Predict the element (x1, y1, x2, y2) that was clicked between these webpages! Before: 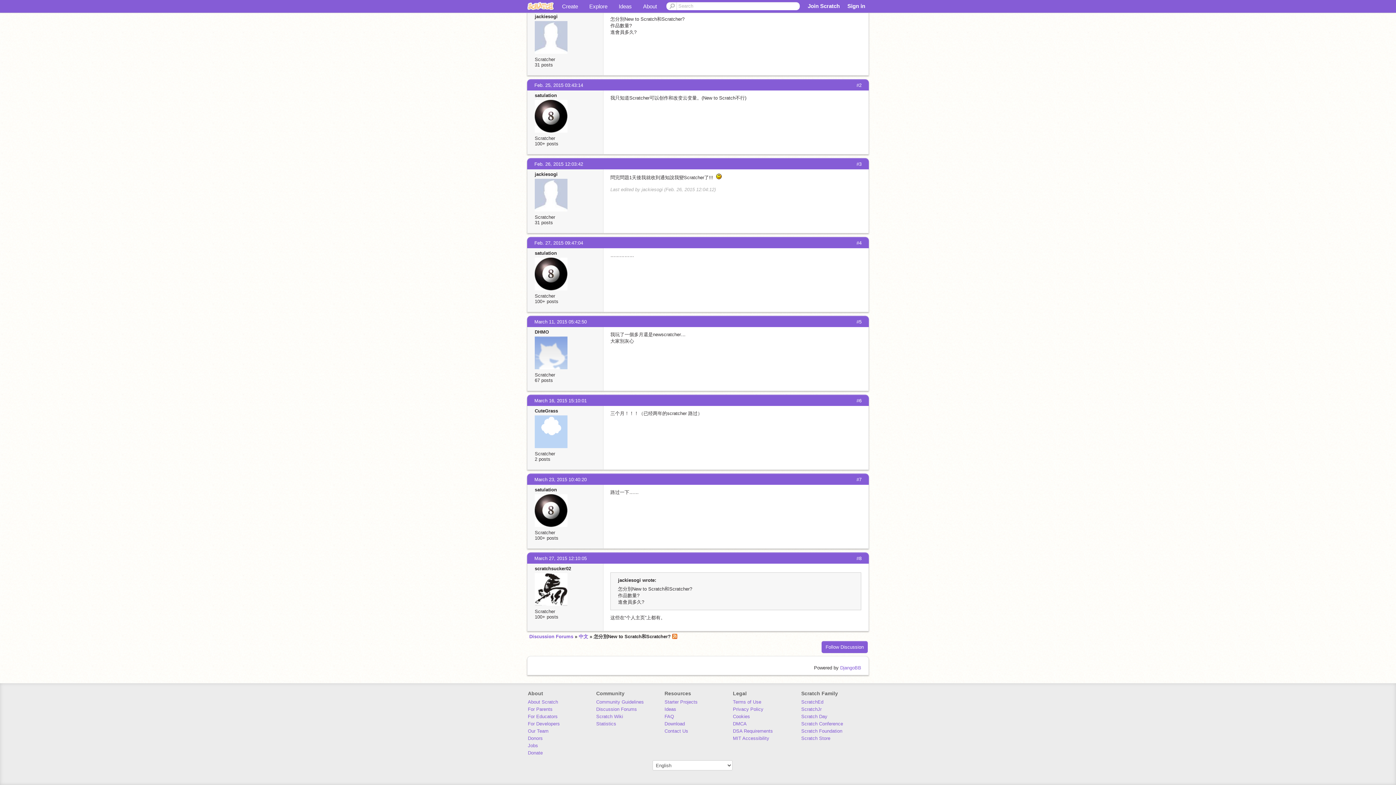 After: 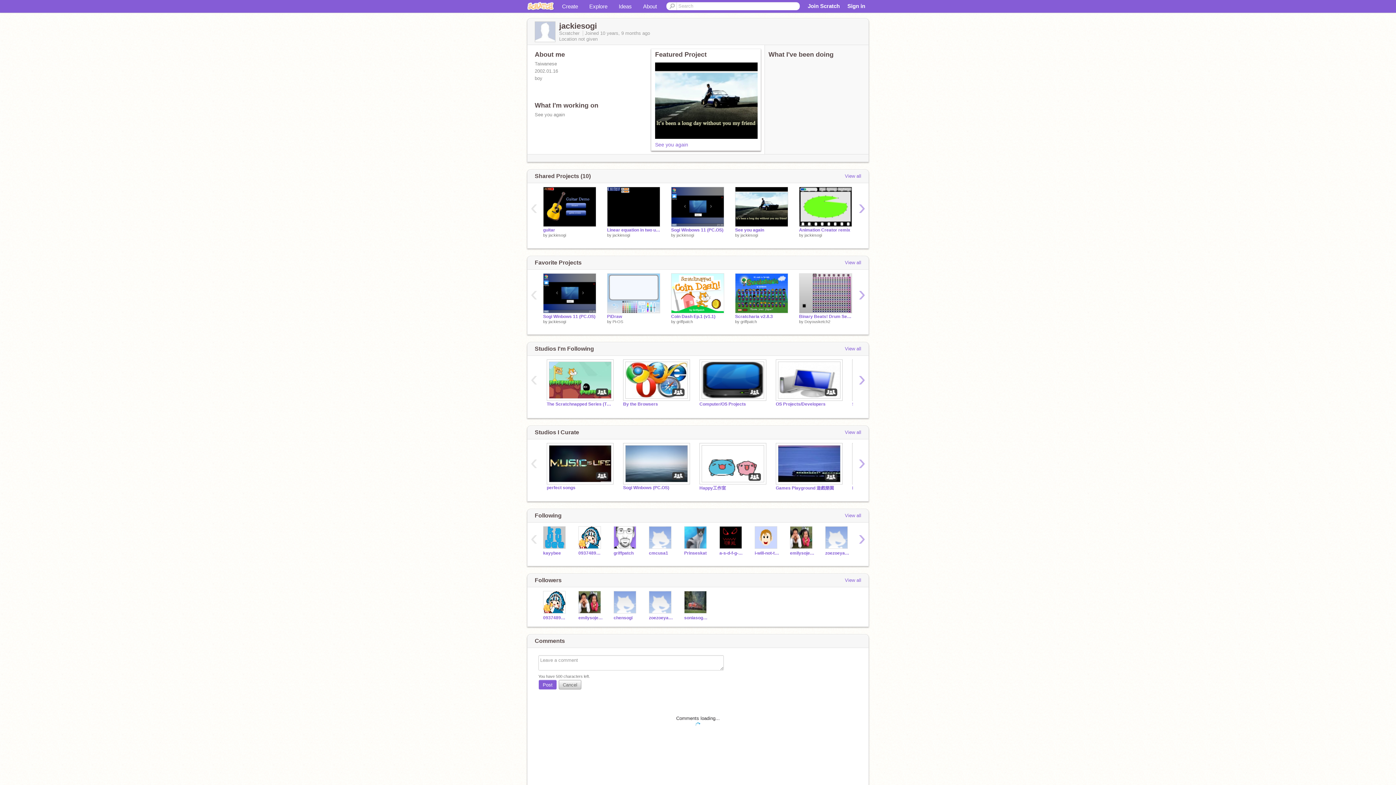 Action: bbox: (534, 49, 567, 54)